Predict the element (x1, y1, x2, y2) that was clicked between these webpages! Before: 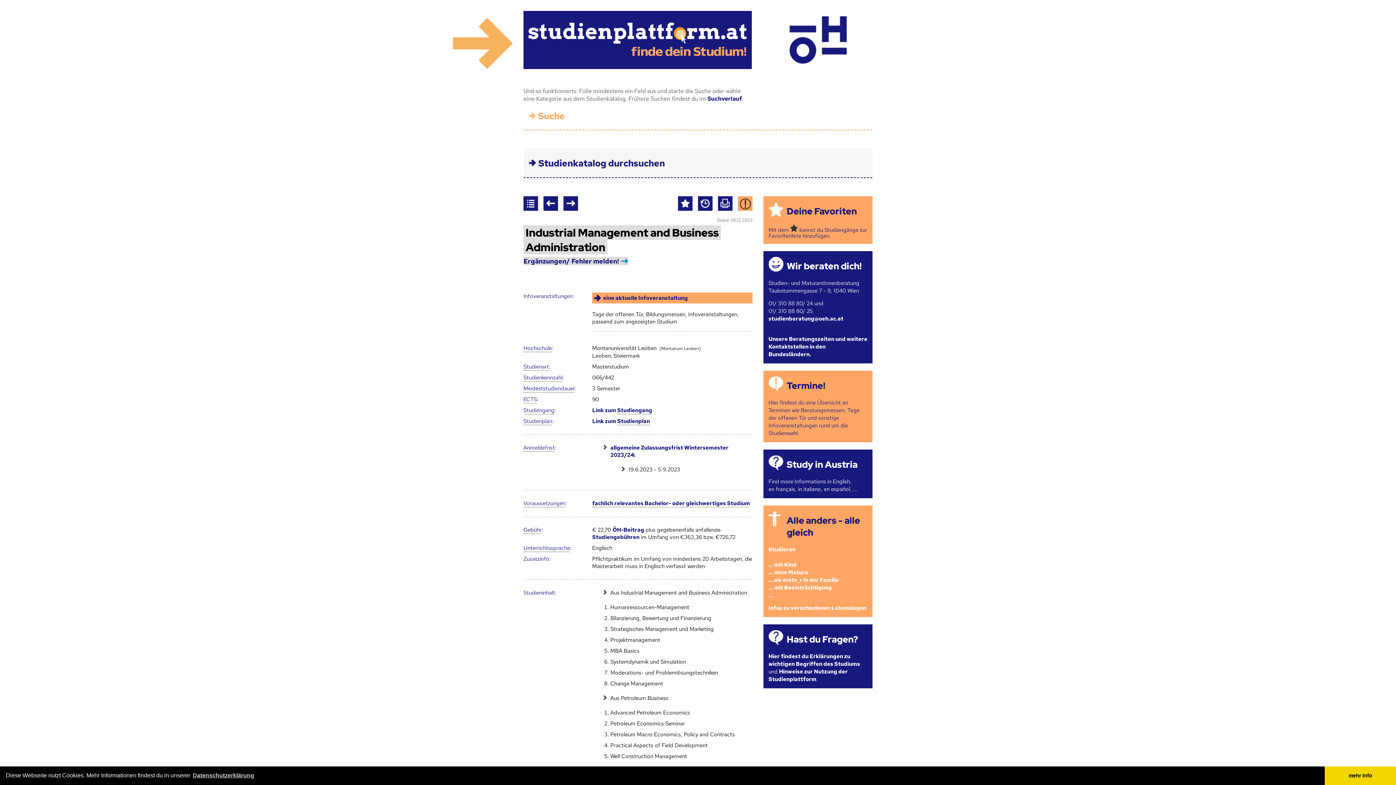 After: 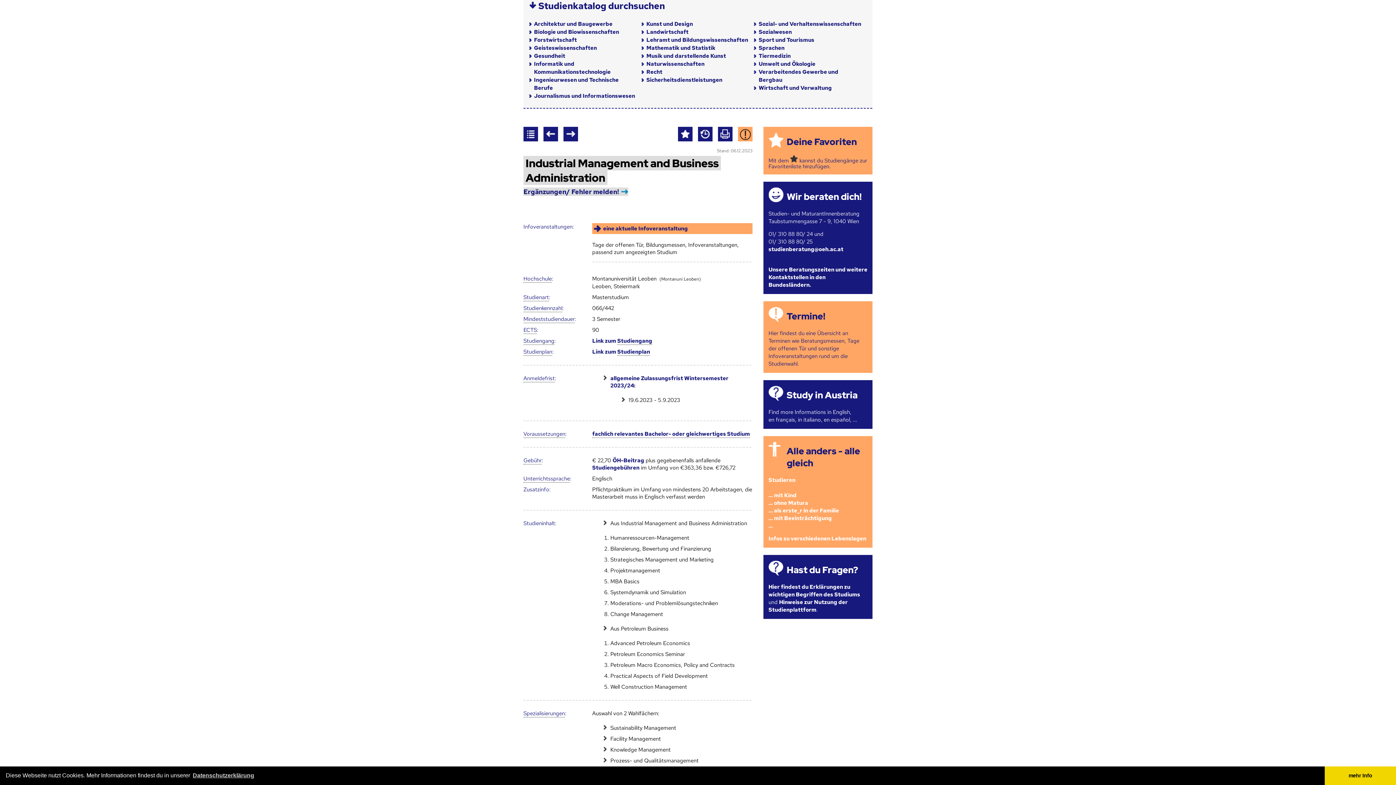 Action: label: Studienkatalog durchsuchen bbox: (538, 157, 665, 169)